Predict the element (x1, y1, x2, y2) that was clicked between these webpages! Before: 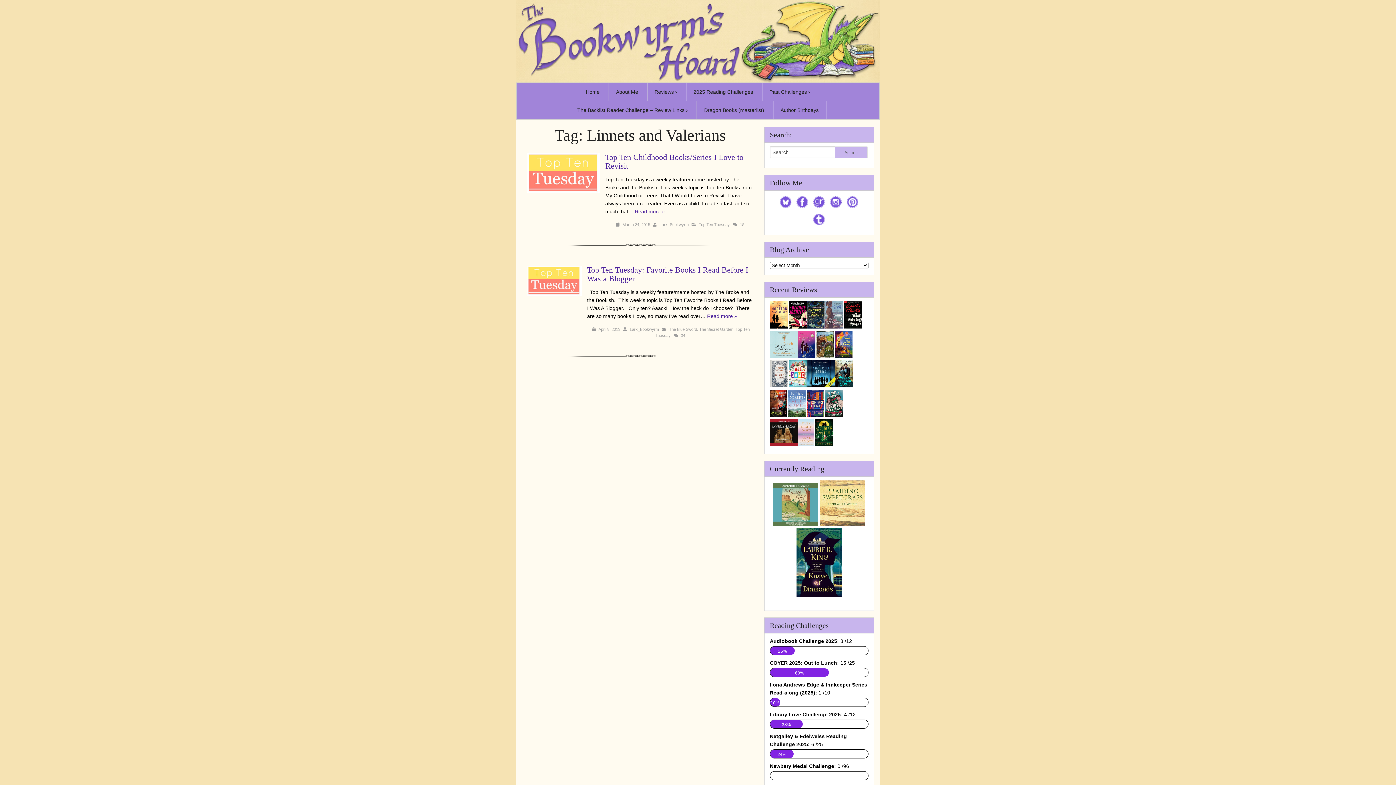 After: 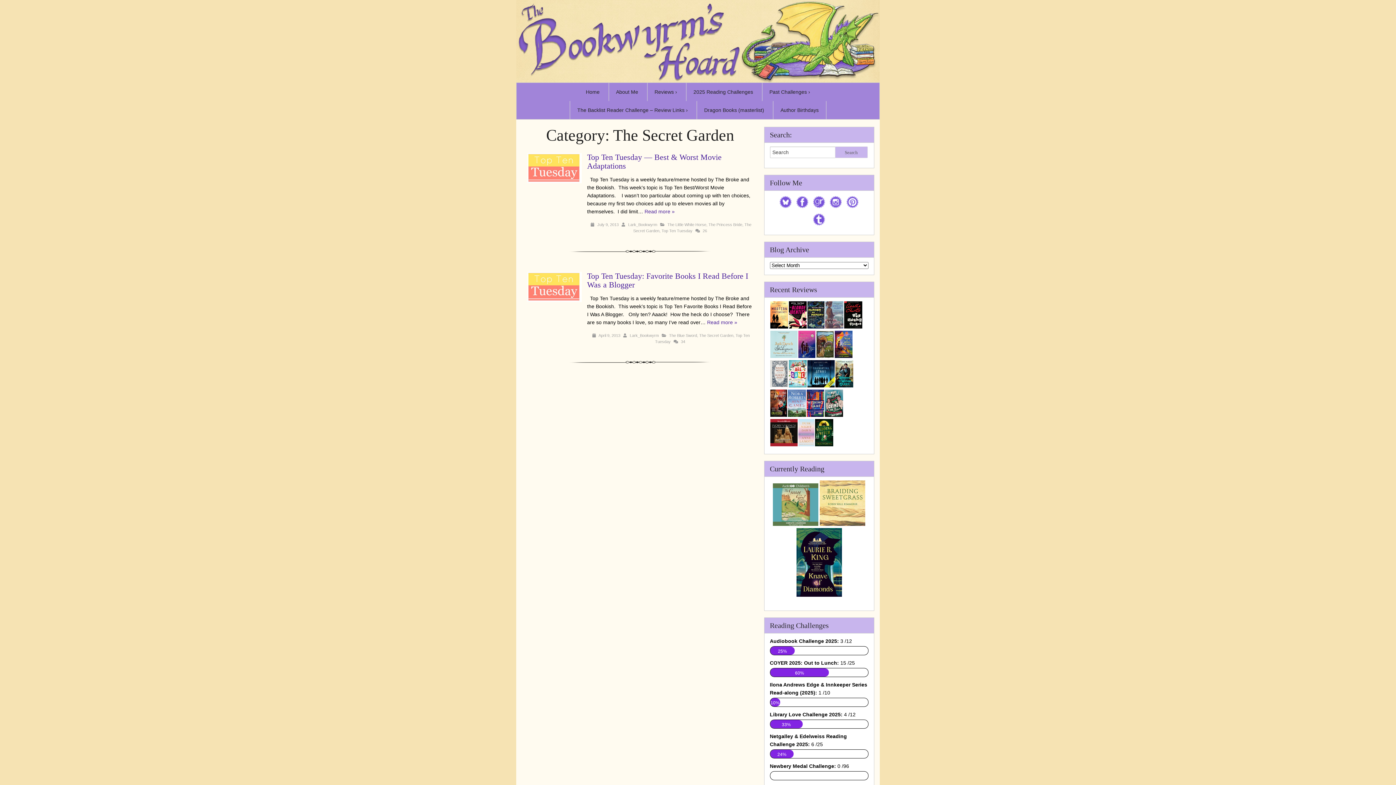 Action: bbox: (699, 327, 733, 331) label: The Secret Garden